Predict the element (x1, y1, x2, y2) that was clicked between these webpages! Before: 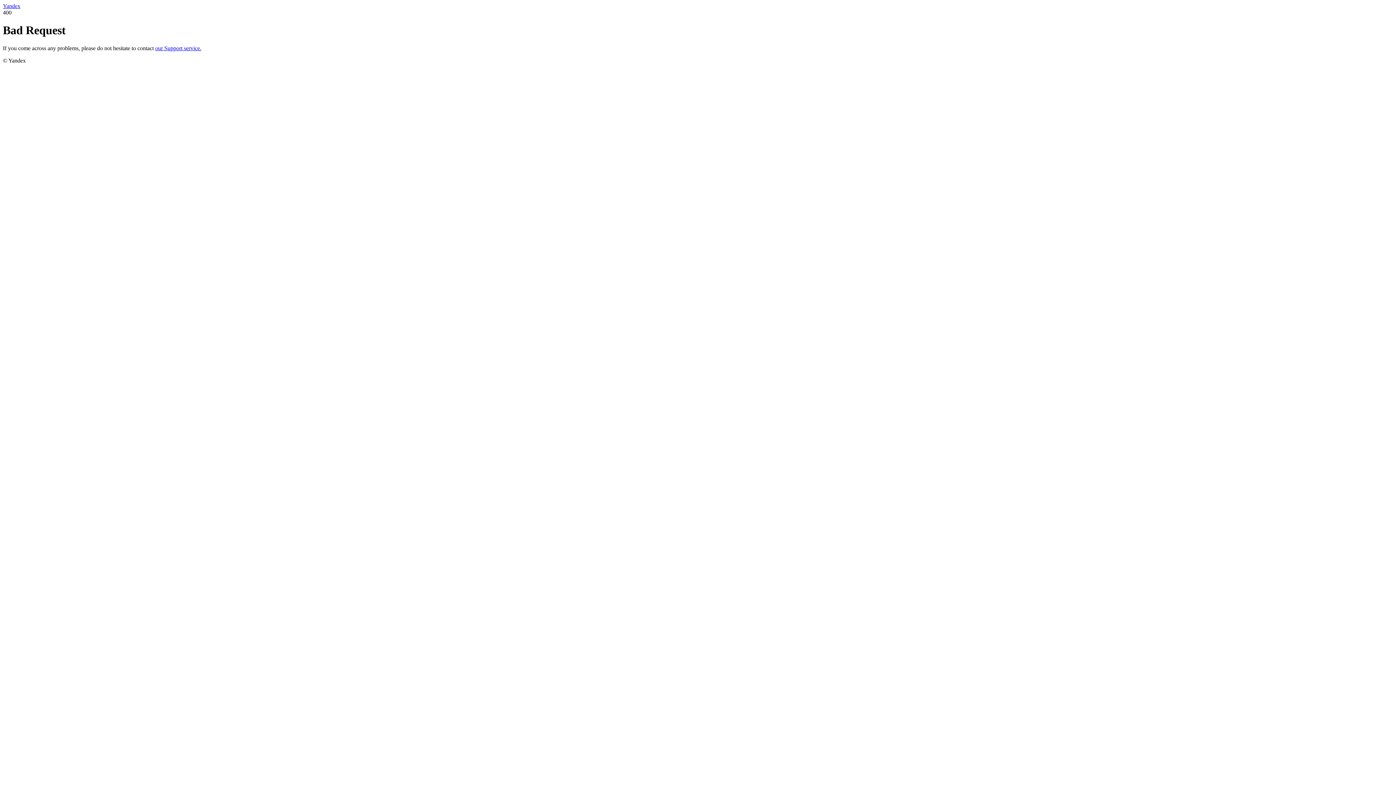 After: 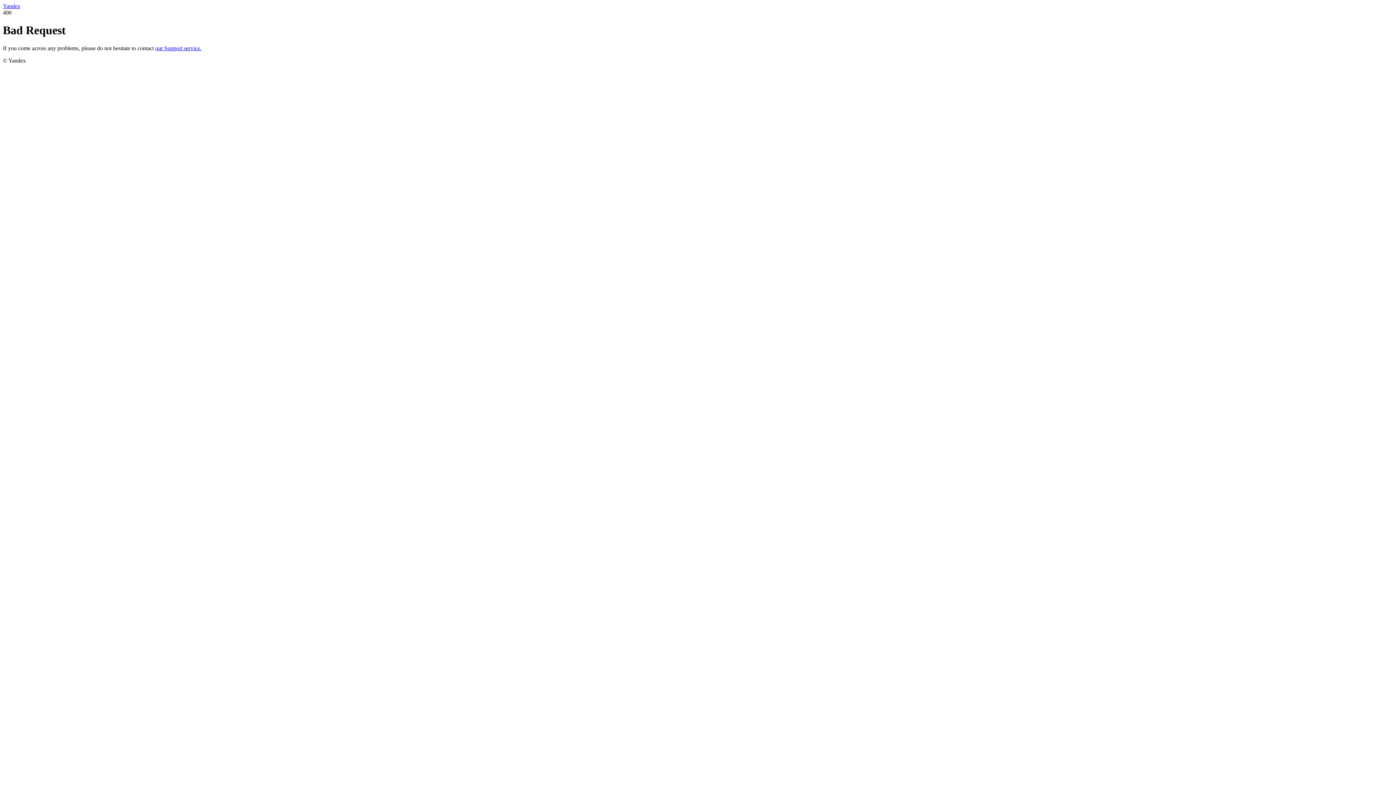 Action: label: Yandex bbox: (2, 2, 20, 9)